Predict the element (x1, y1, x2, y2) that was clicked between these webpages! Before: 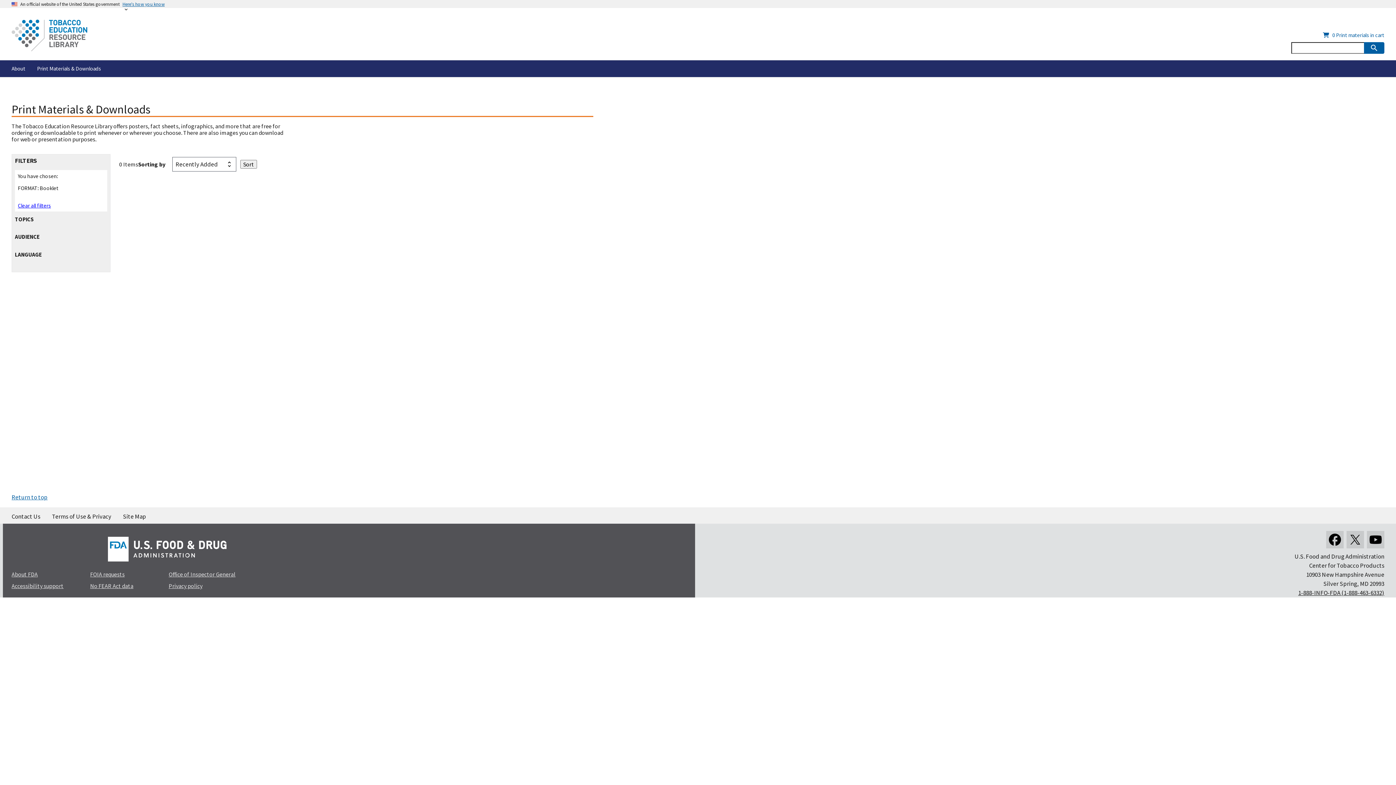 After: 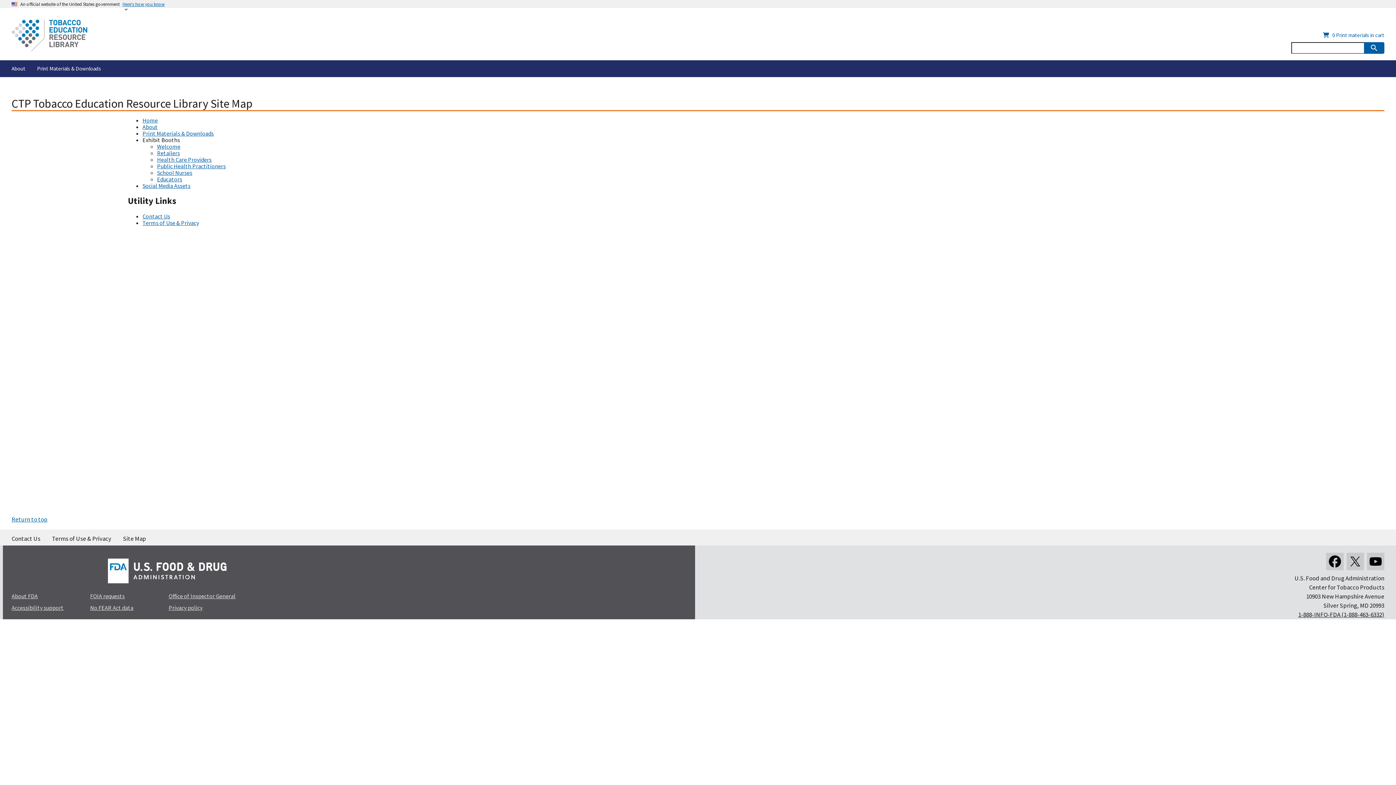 Action: label: Site Map bbox: (122, 507, 146, 521)